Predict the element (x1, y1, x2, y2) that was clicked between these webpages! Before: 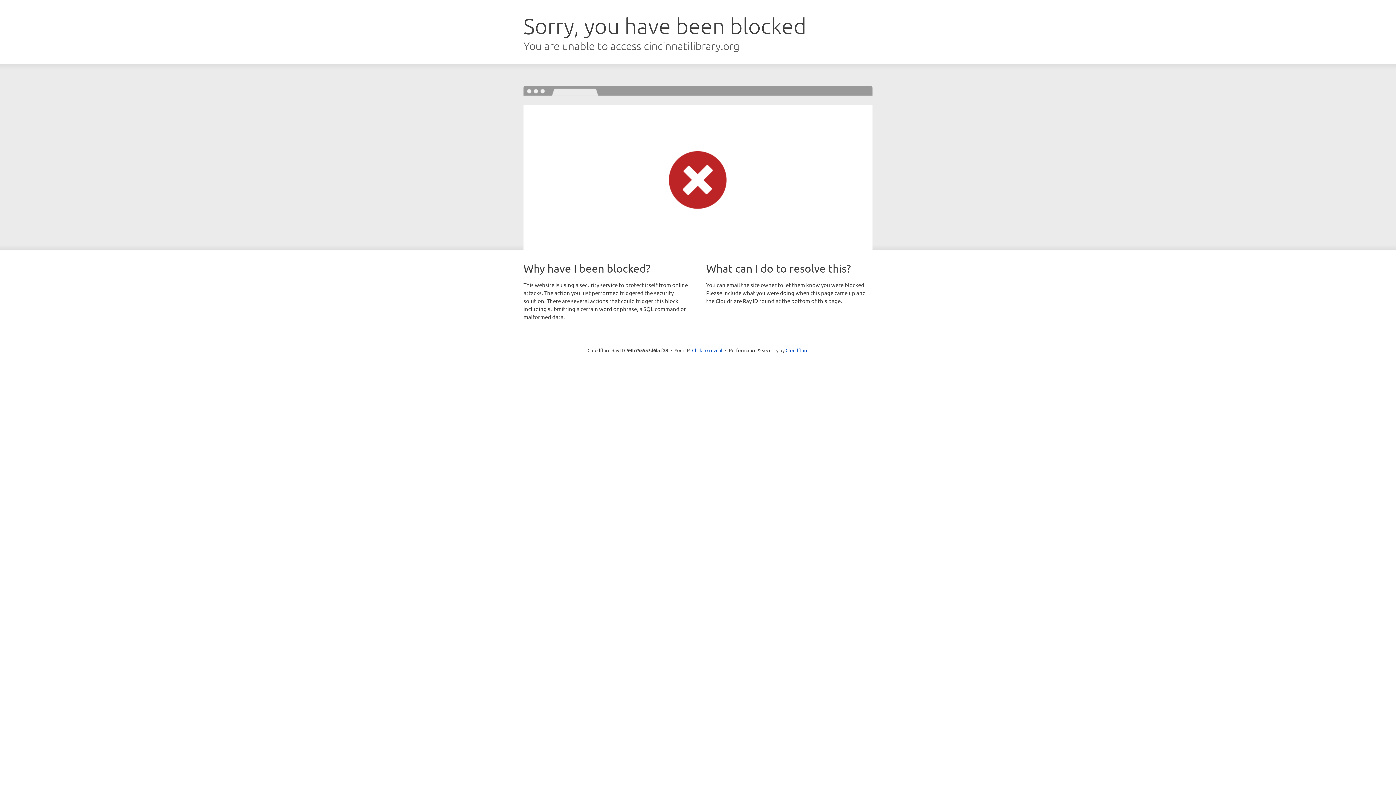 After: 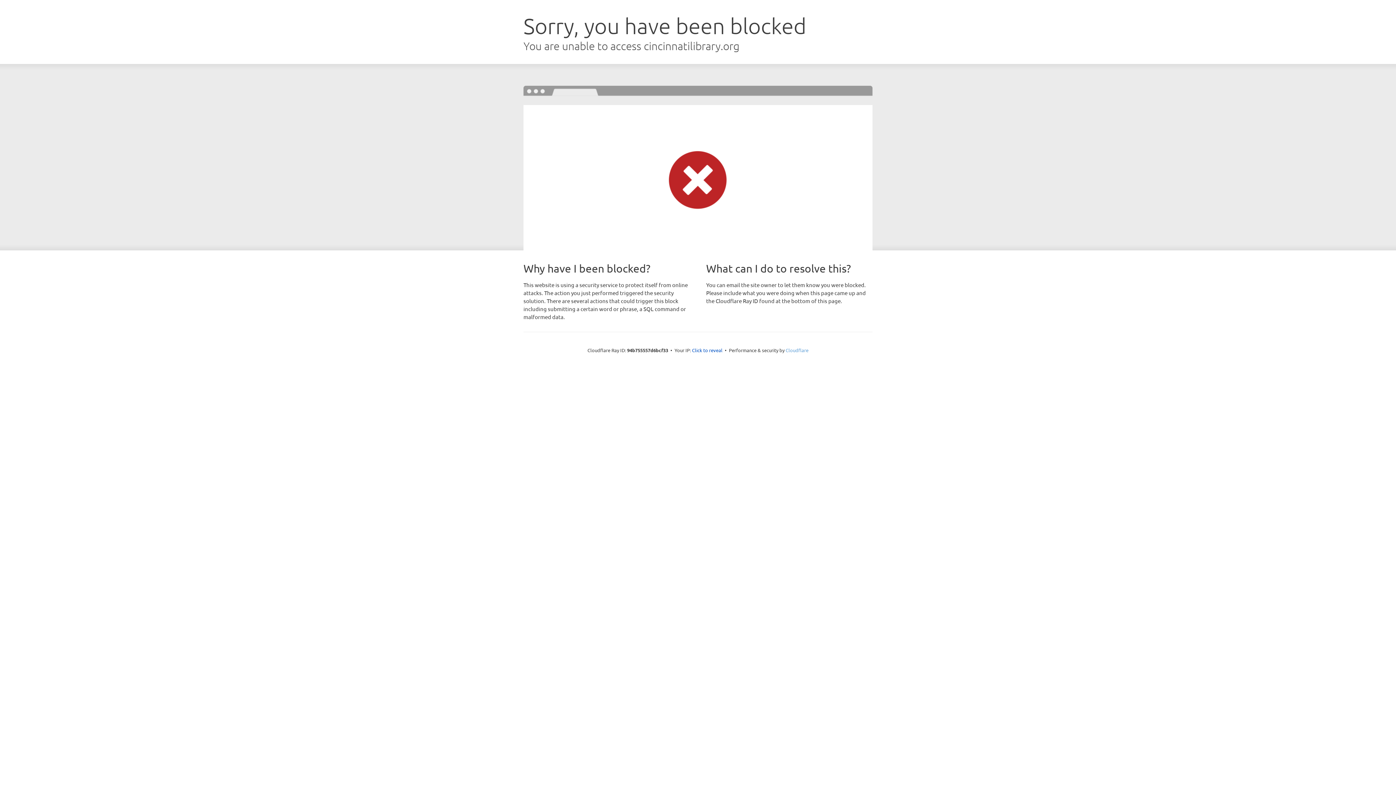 Action: bbox: (785, 347, 808, 353) label: Cloudflare